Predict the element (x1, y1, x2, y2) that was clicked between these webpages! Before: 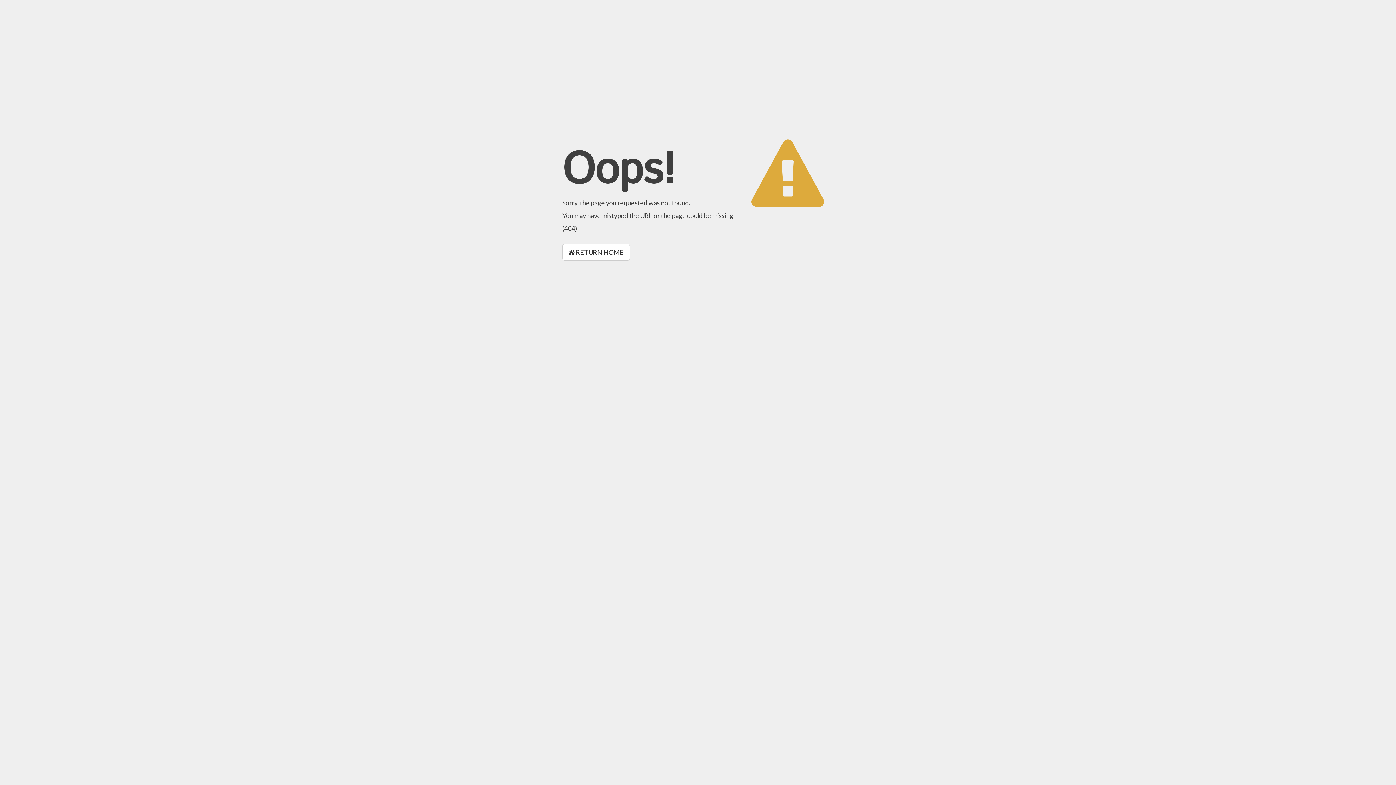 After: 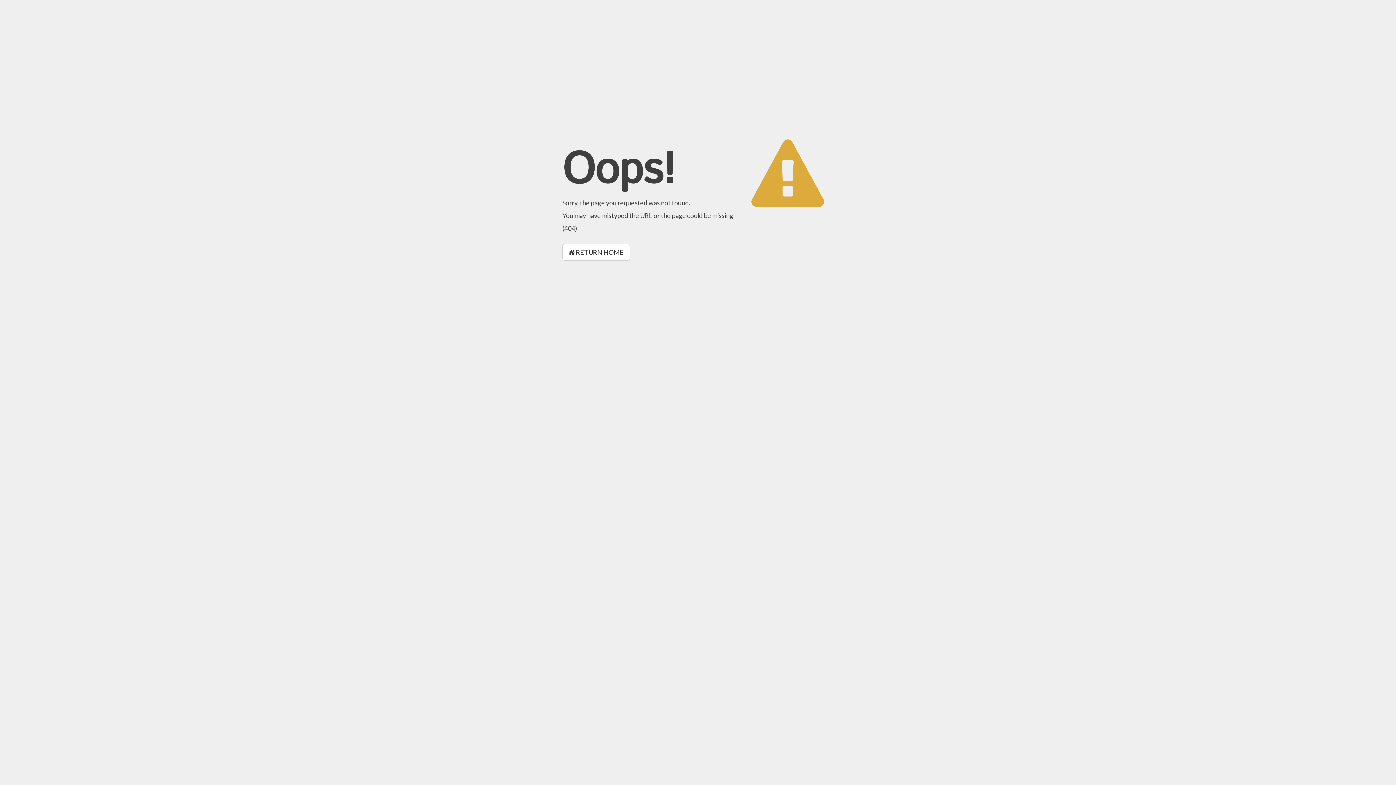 Action: bbox: (562, 244, 630, 260) label:  RETURN HOME